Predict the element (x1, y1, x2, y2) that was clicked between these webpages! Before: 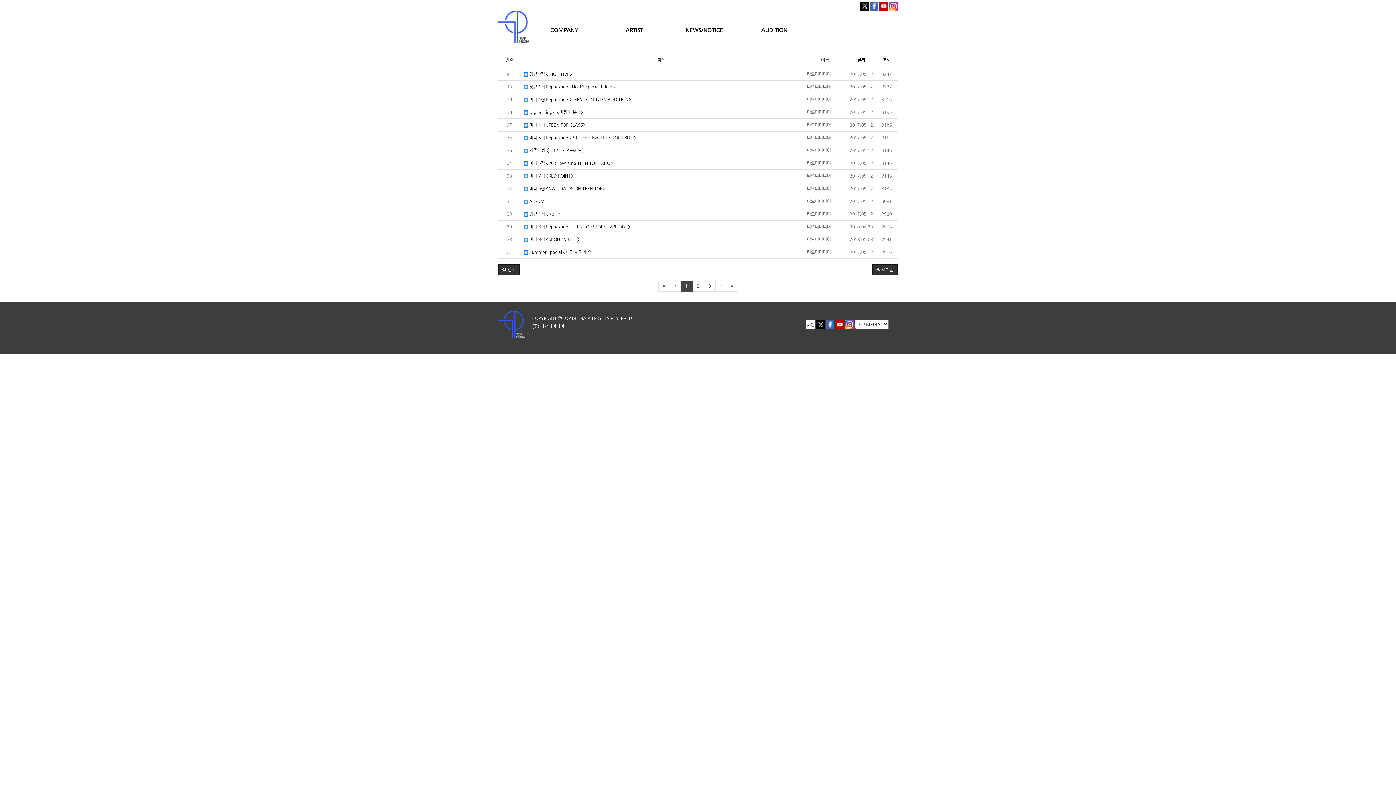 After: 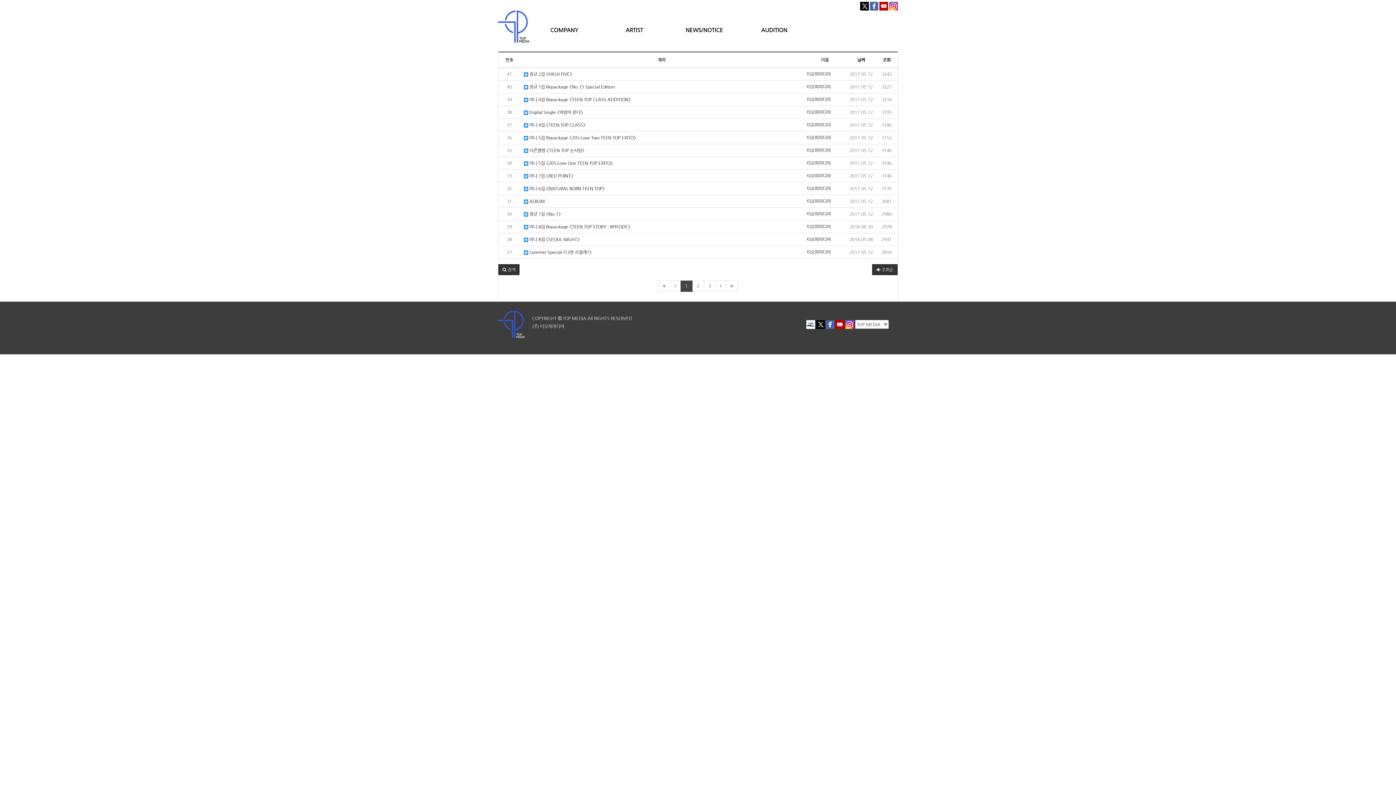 Action: bbox: (806, 321, 815, 326)